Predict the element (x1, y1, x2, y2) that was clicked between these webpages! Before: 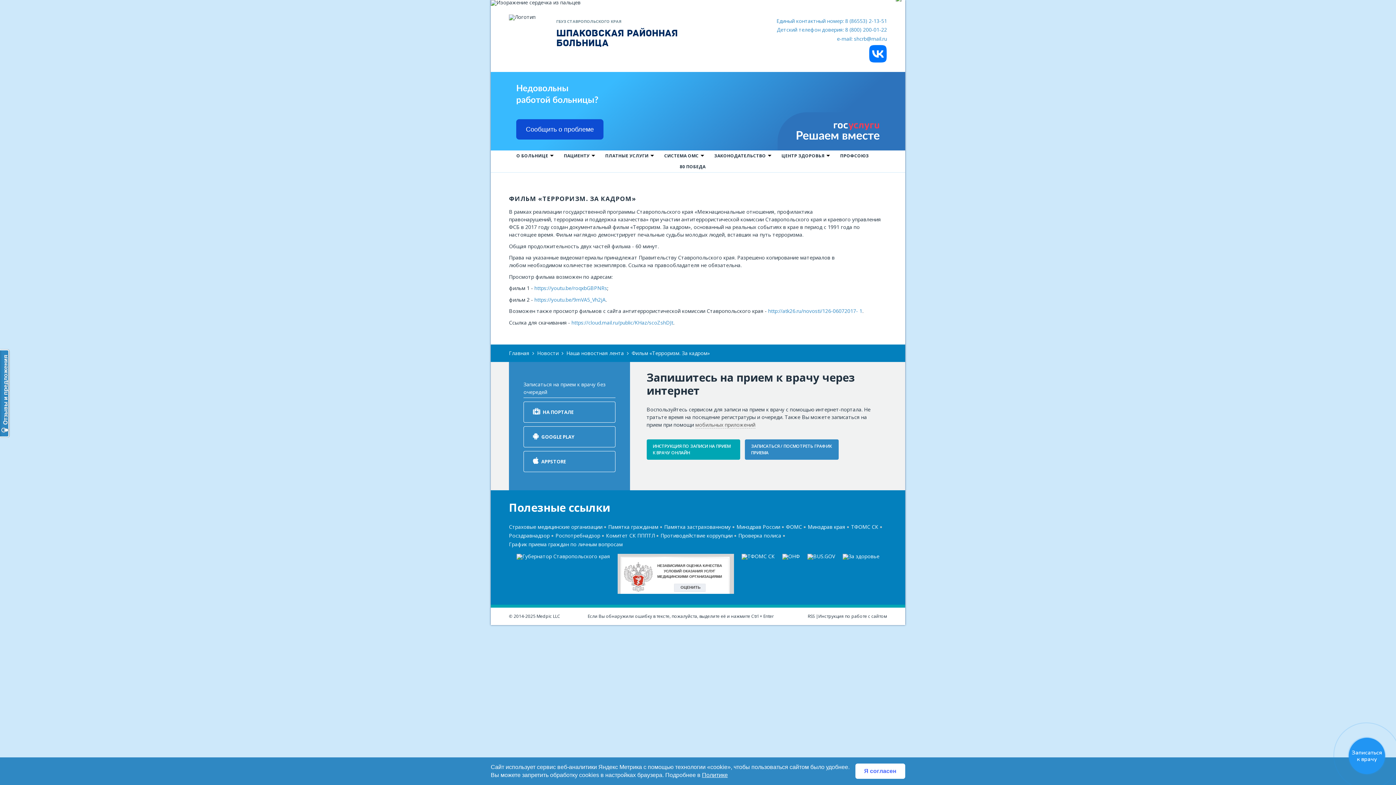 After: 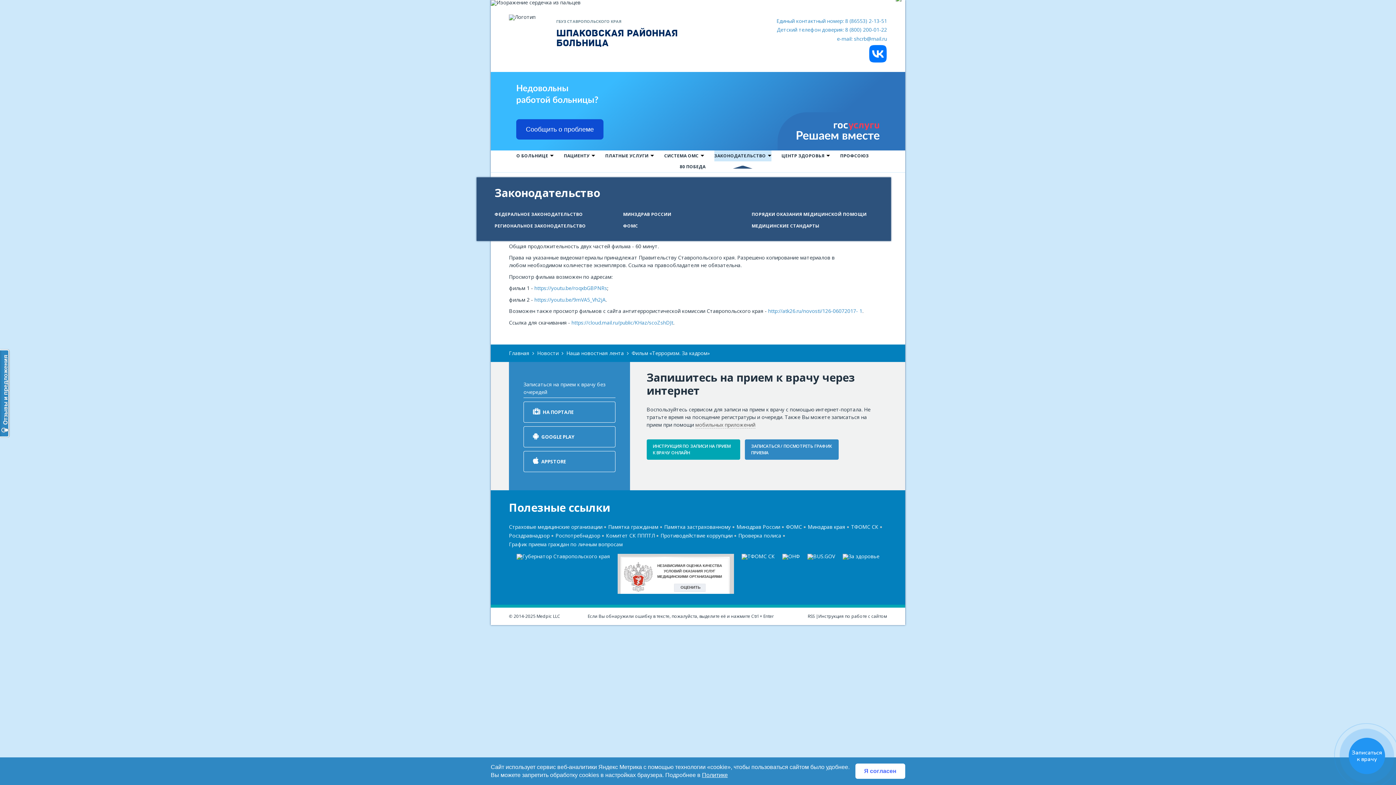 Action: label: ЗАКОНОДАТЕЛЬСТВО bbox: (714, 150, 771, 161)